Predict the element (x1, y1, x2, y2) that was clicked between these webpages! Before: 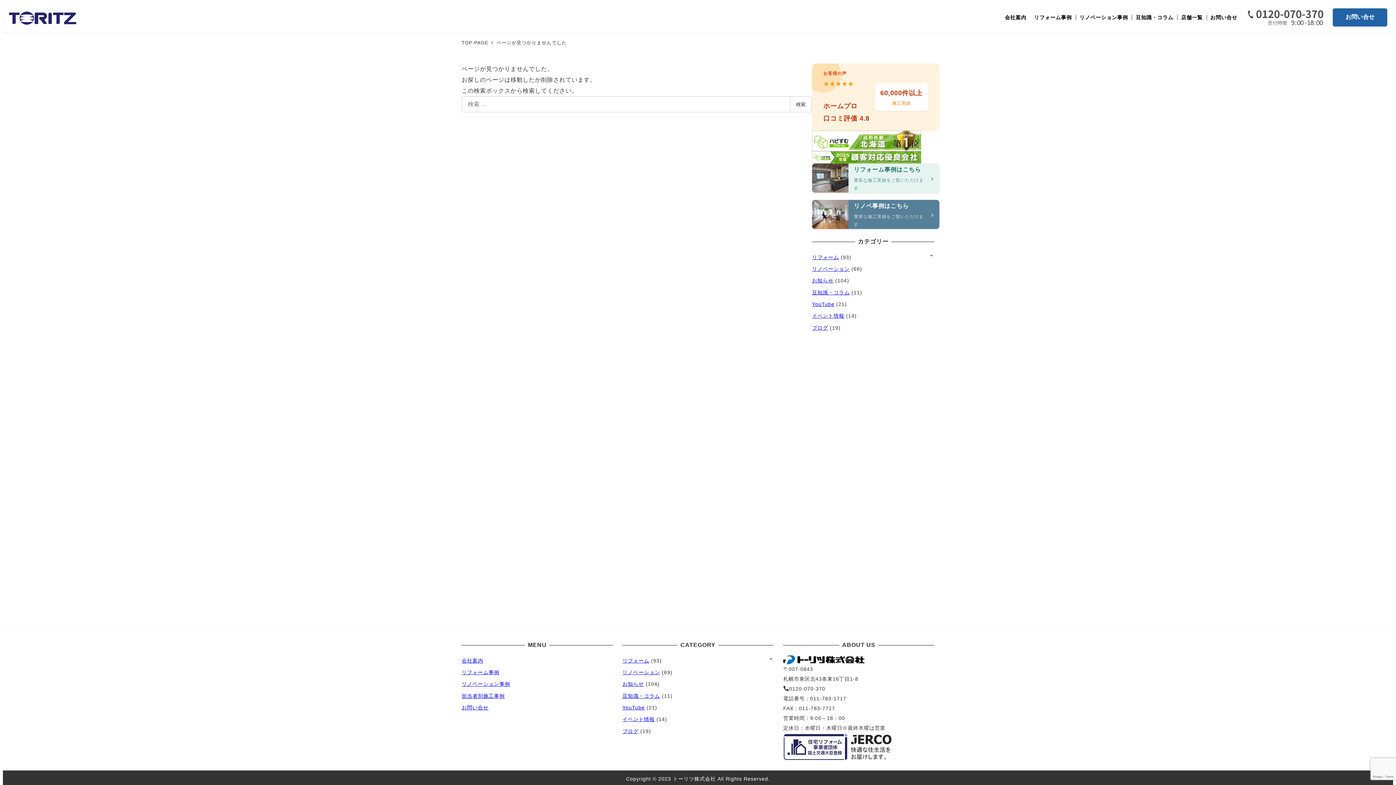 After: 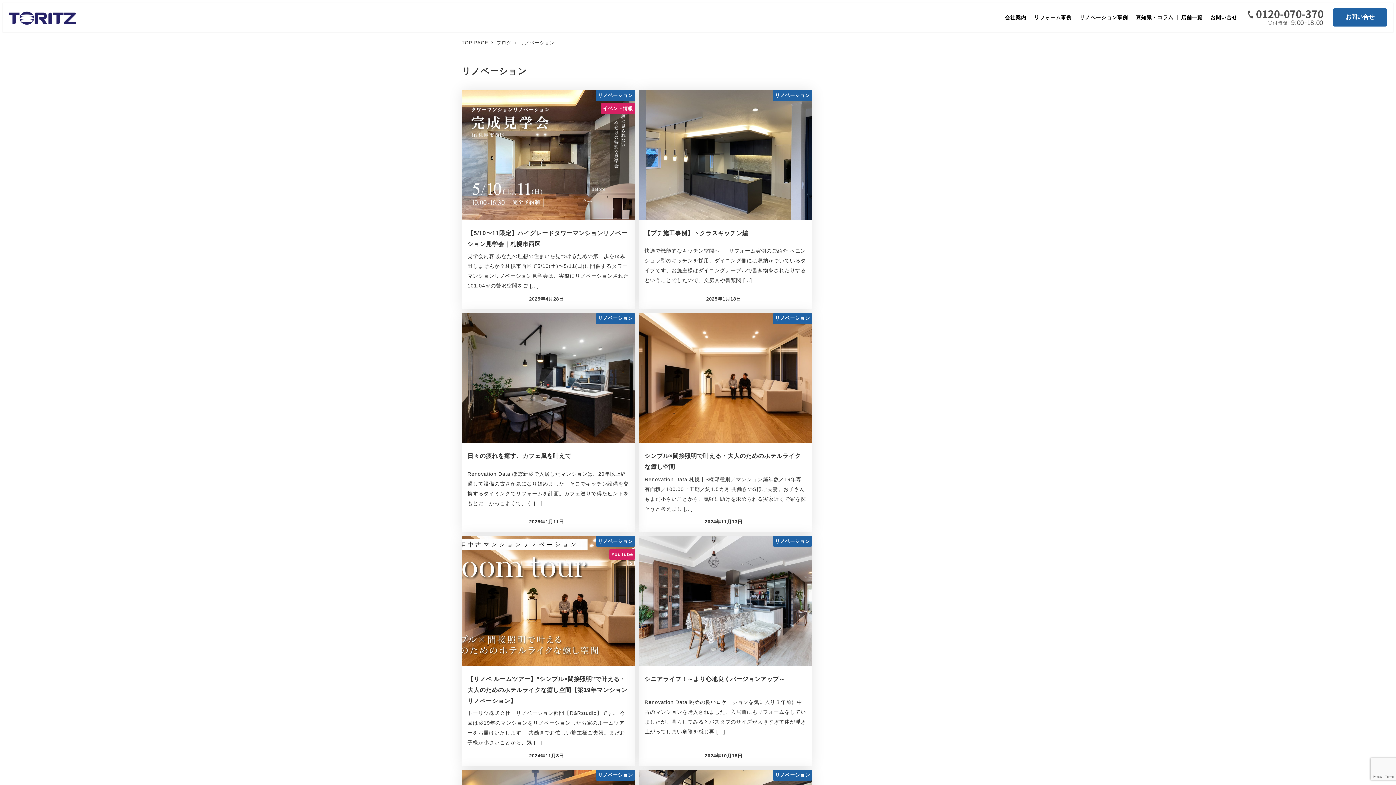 Action: label: リノベーション事例 bbox: (1075, 8, 1132, 26)